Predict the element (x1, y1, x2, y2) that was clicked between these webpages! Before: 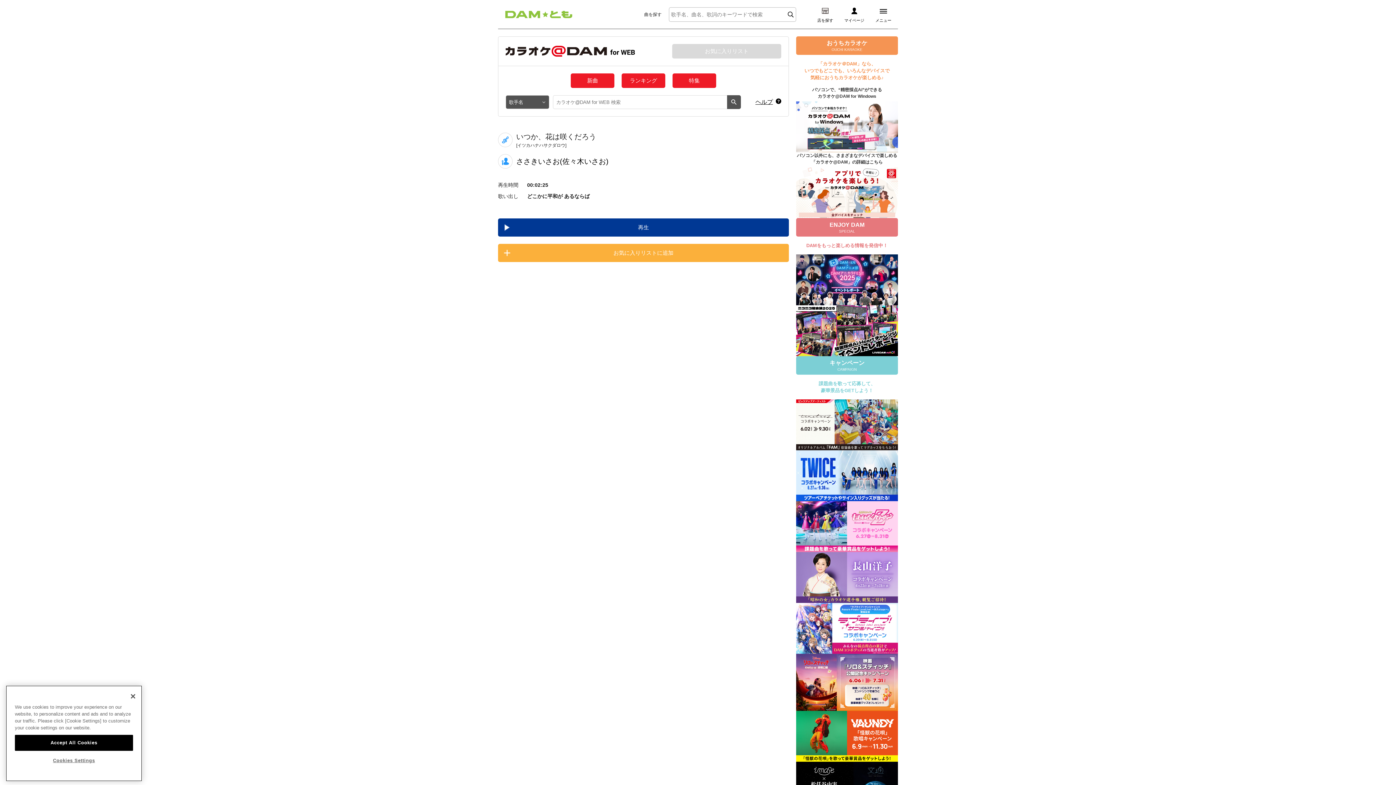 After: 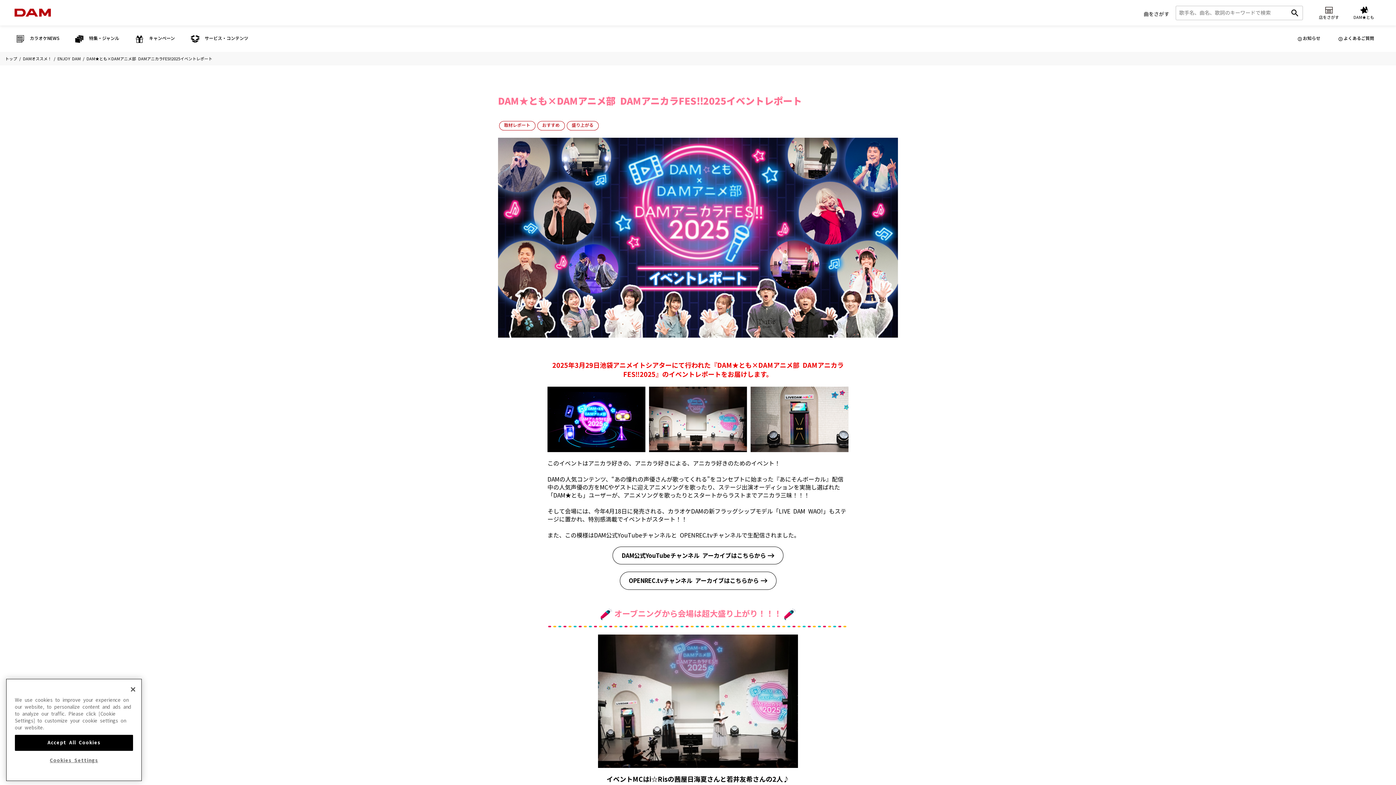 Action: bbox: (796, 255, 898, 260)